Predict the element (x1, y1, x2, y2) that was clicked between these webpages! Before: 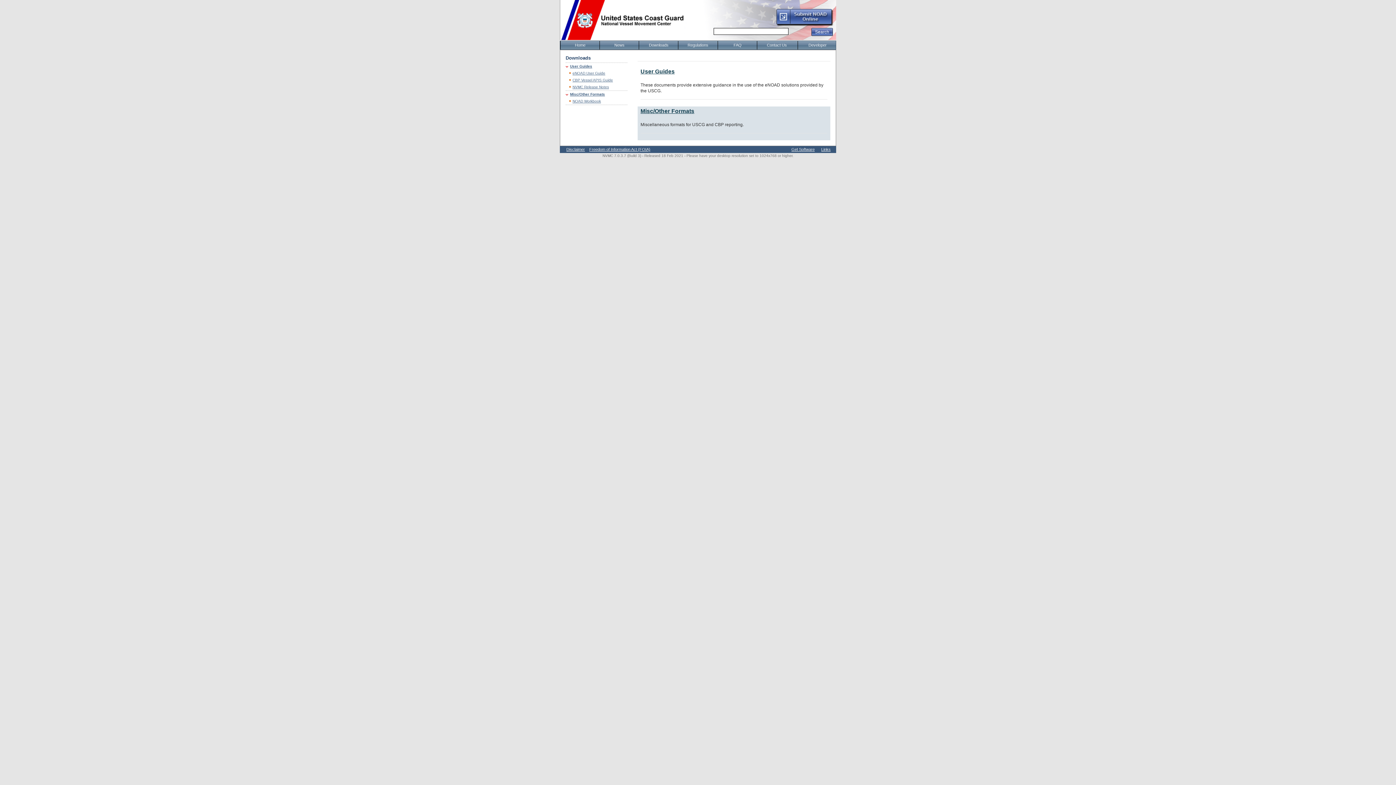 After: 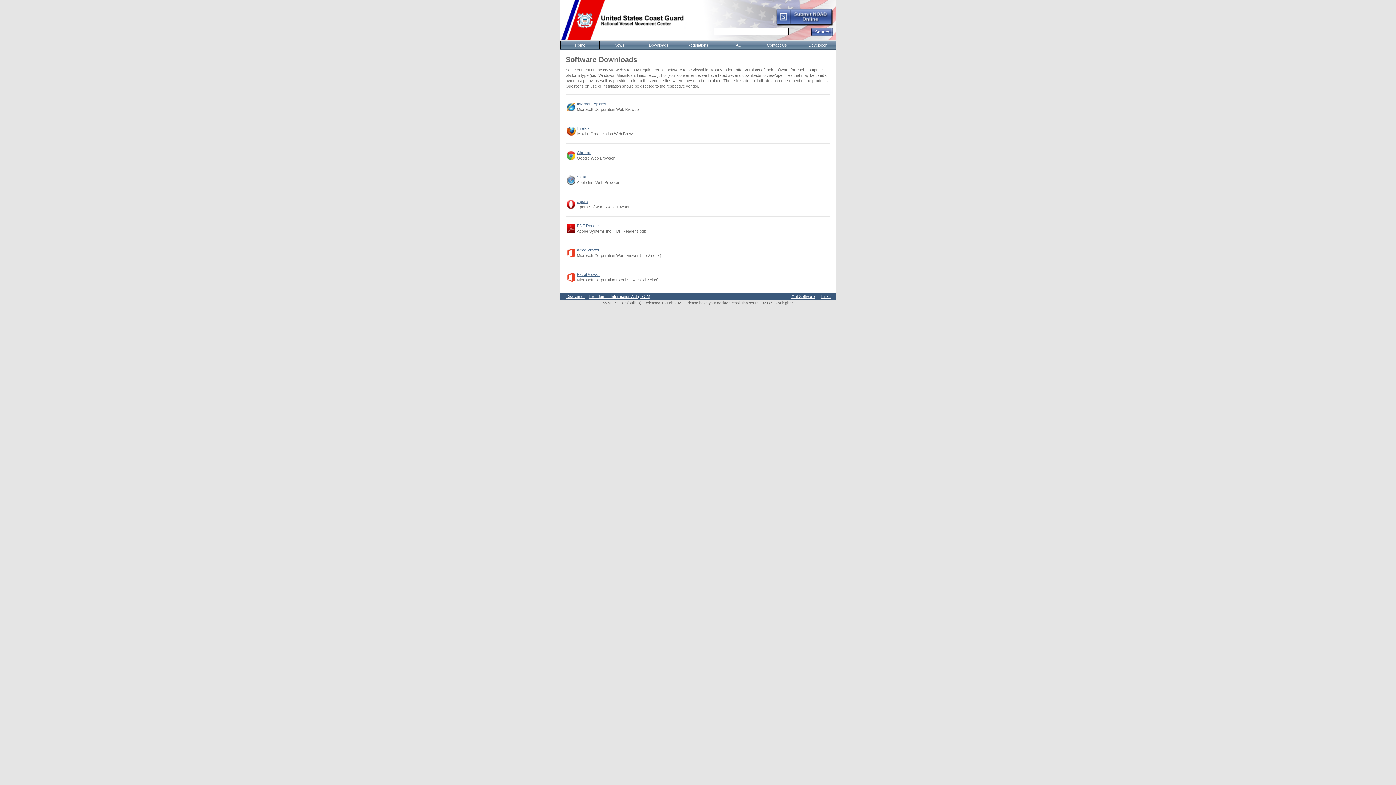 Action: label: Get Software bbox: (791, 147, 814, 151)